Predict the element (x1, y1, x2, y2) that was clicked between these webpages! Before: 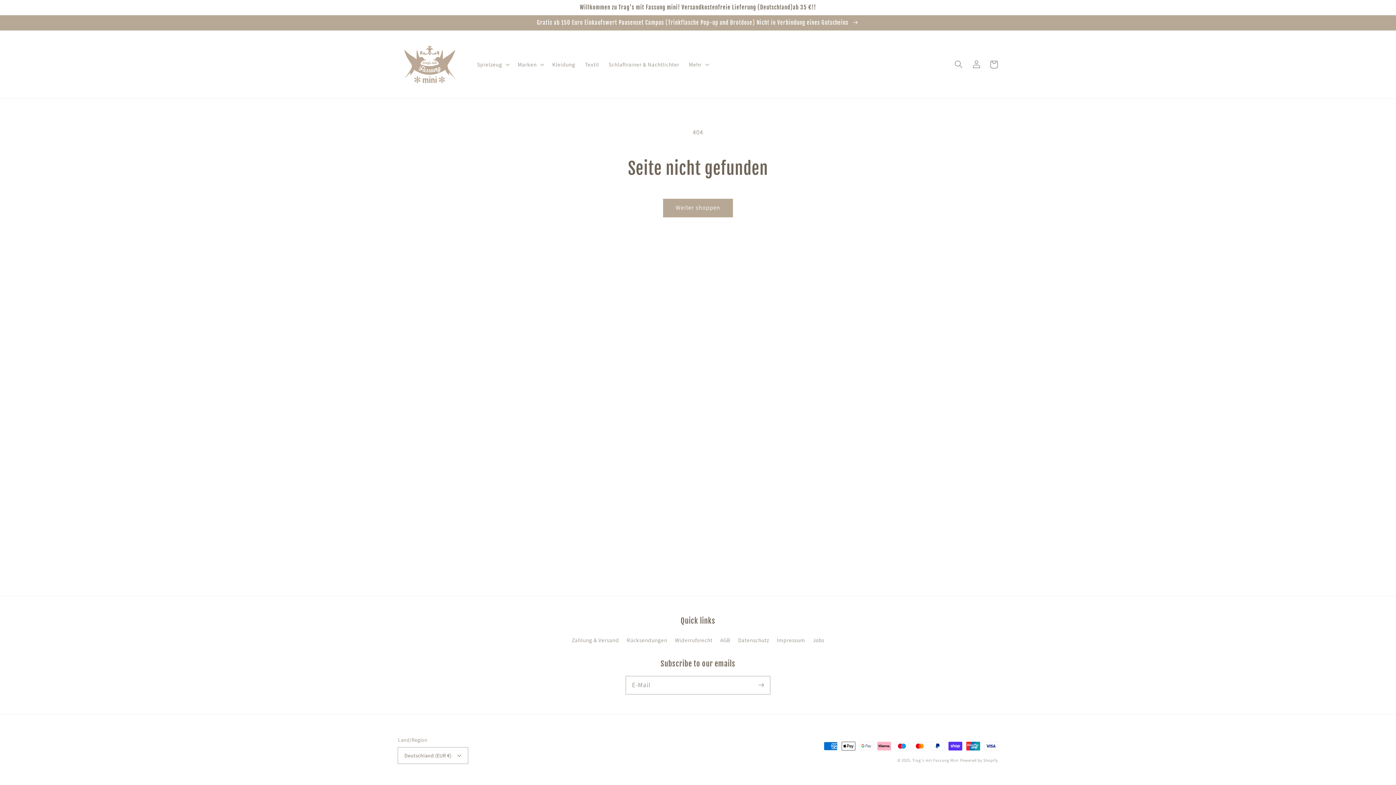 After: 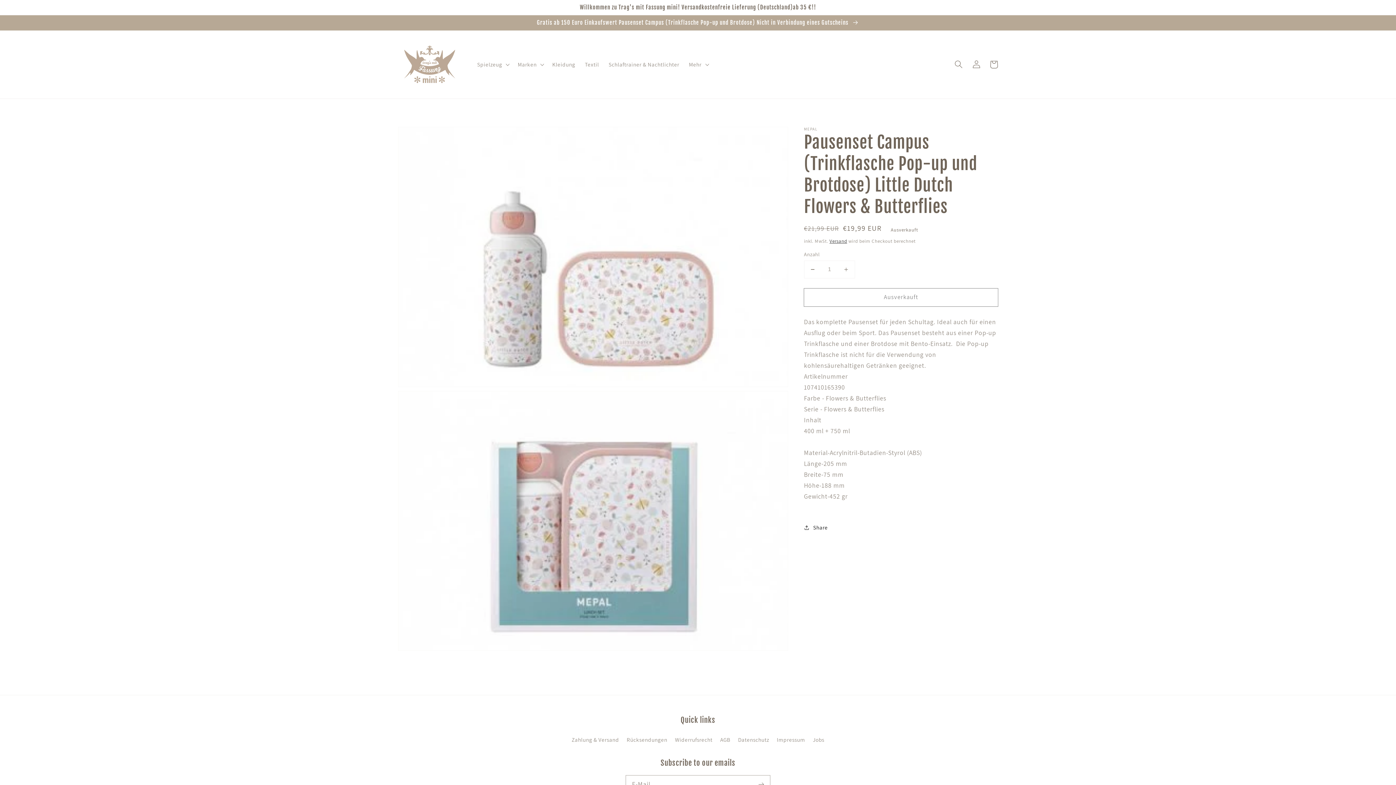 Action: label: Gratis ab 150 Euro Einkaufswert Pausenset Campus (Trinkflasche Pop-up und Brotdose) Nicht in Verbindung eines Gutscheins  bbox: (0, 15, 1396, 30)